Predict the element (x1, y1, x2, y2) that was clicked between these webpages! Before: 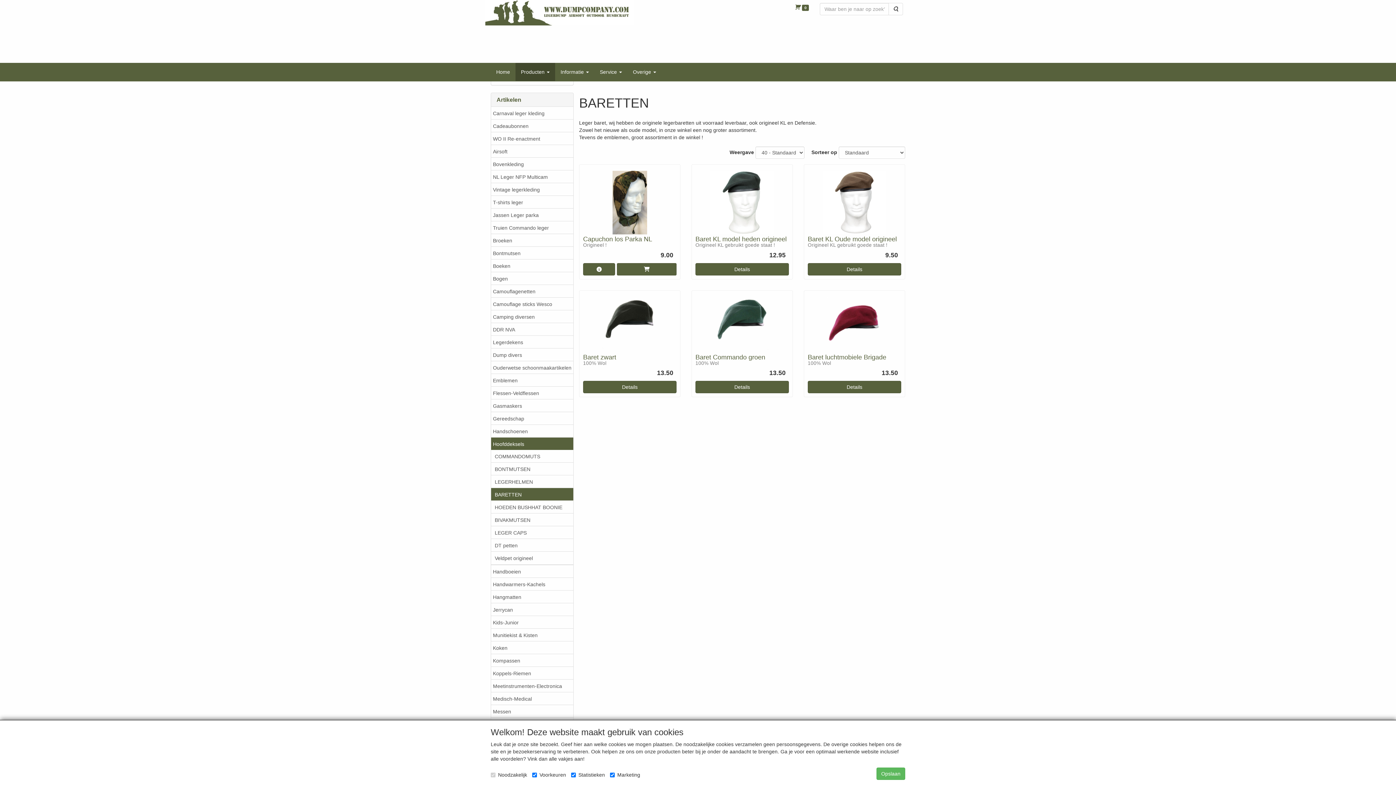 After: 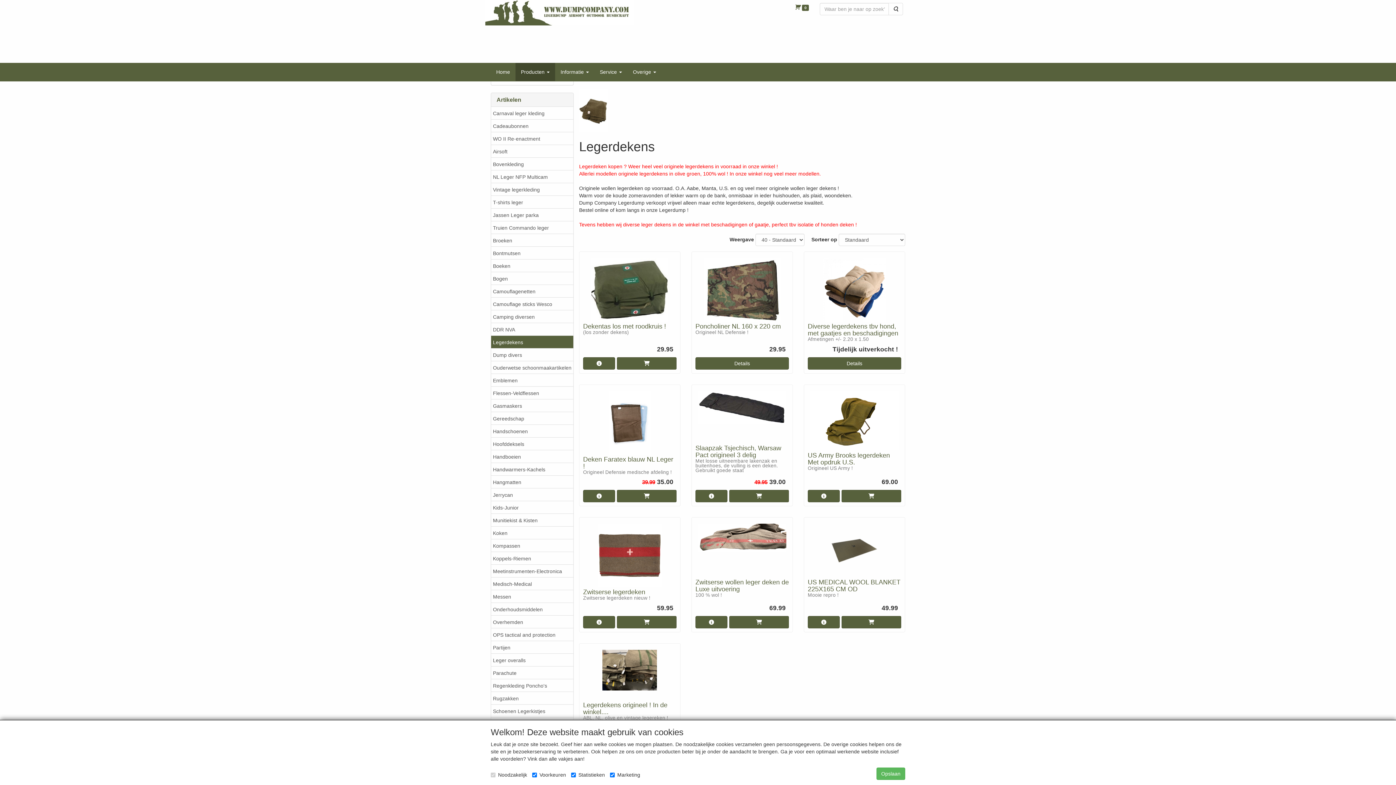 Action: bbox: (491, 335, 573, 348) label: Legerdekens